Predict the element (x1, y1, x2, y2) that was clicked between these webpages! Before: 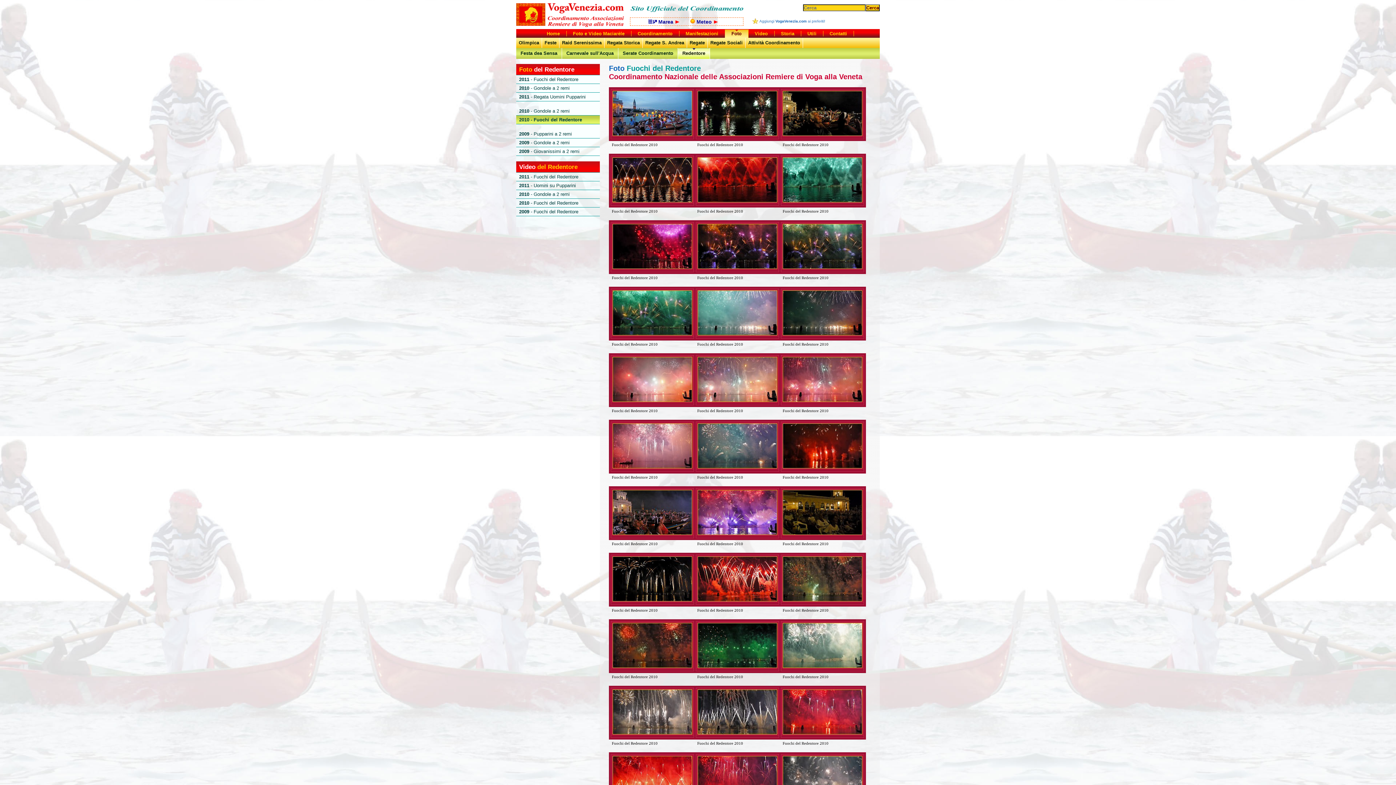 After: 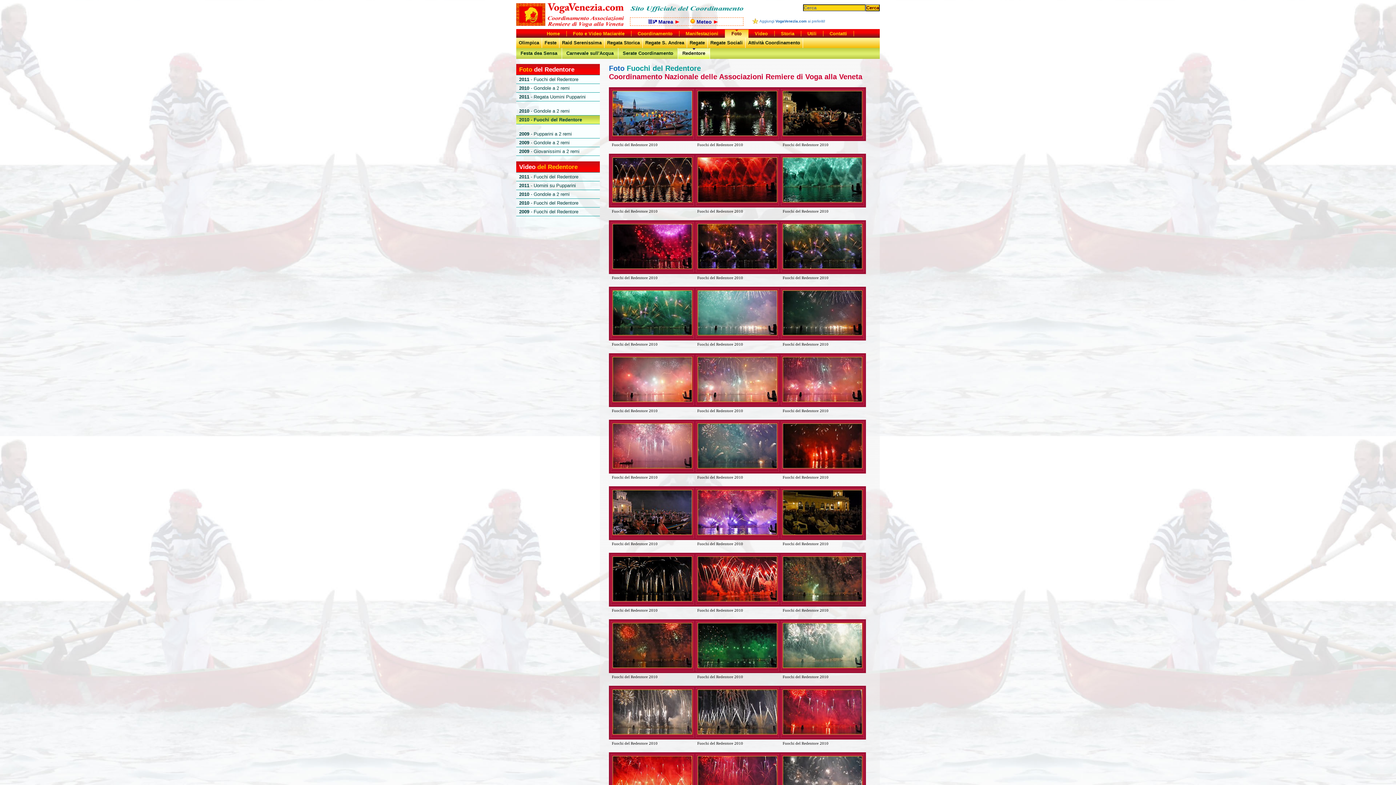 Action: label: 2010 - Fuochi del Redentore bbox: (516, 115, 600, 124)